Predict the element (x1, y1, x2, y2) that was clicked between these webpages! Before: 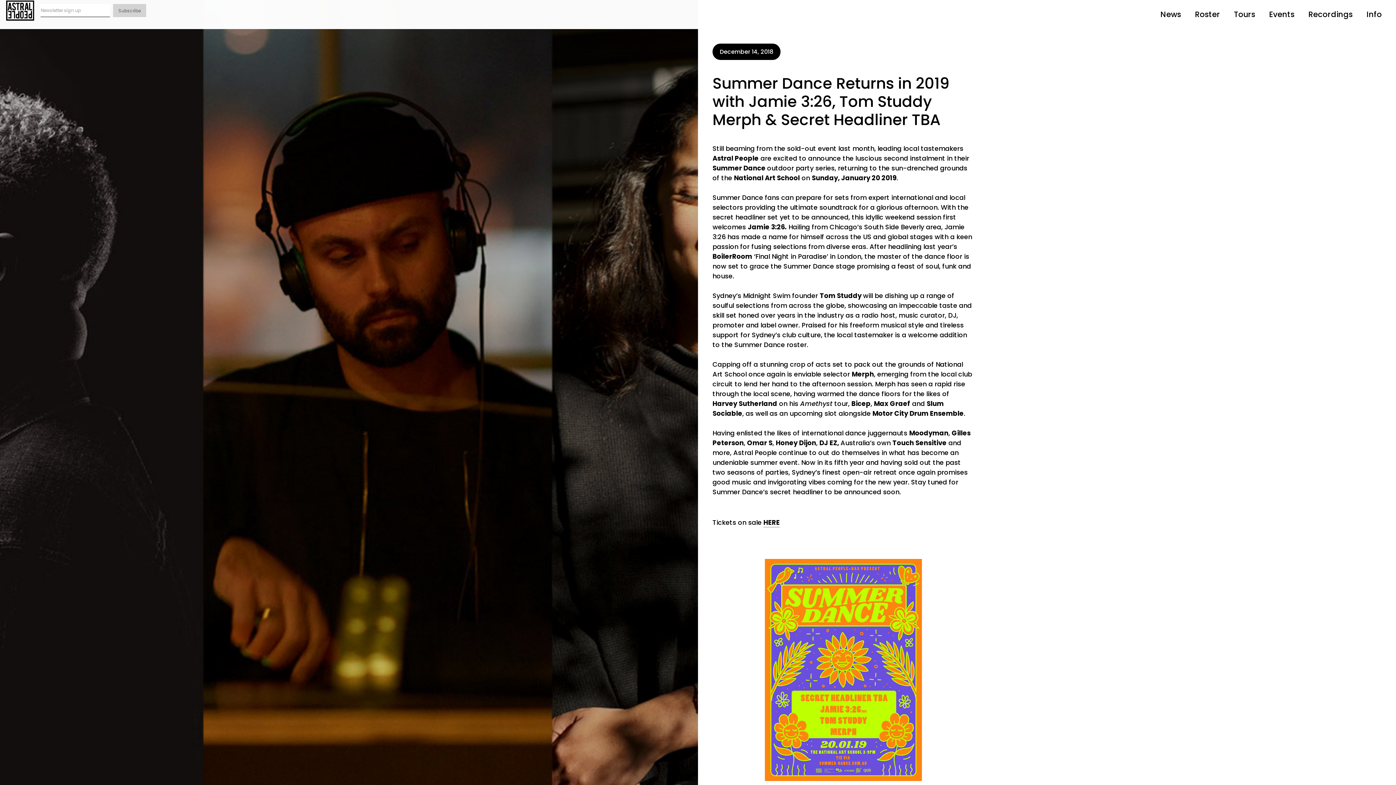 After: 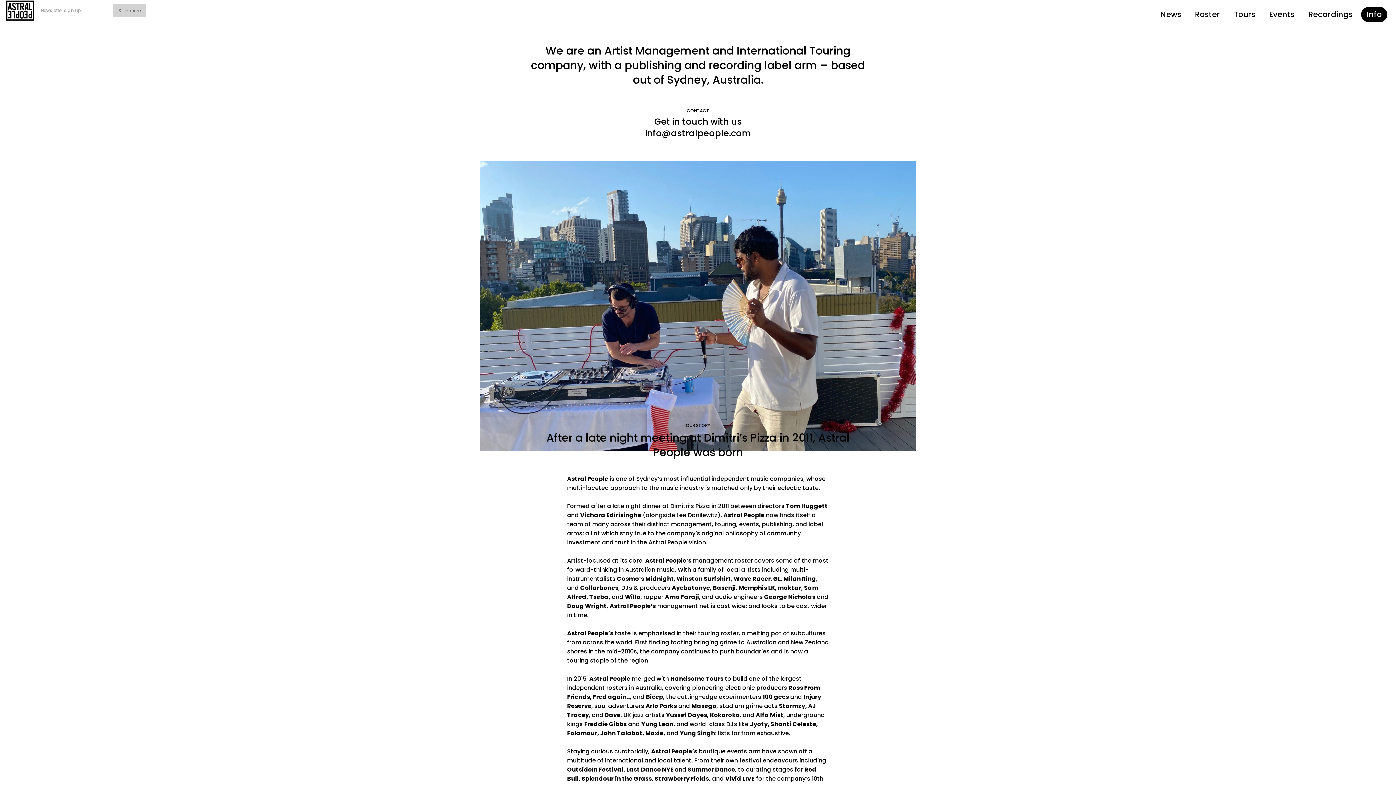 Action: bbox: (1361, 6, 1387, 22) label: Info